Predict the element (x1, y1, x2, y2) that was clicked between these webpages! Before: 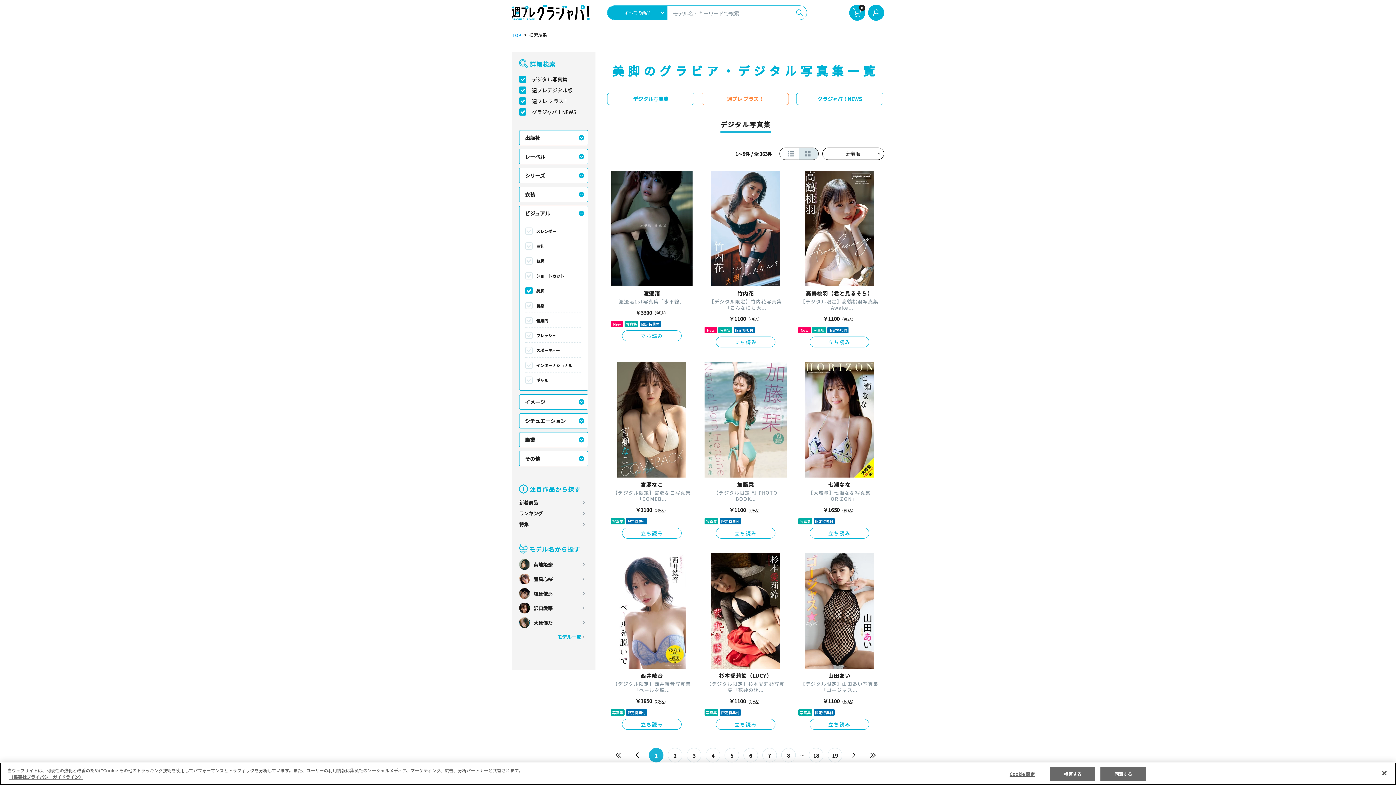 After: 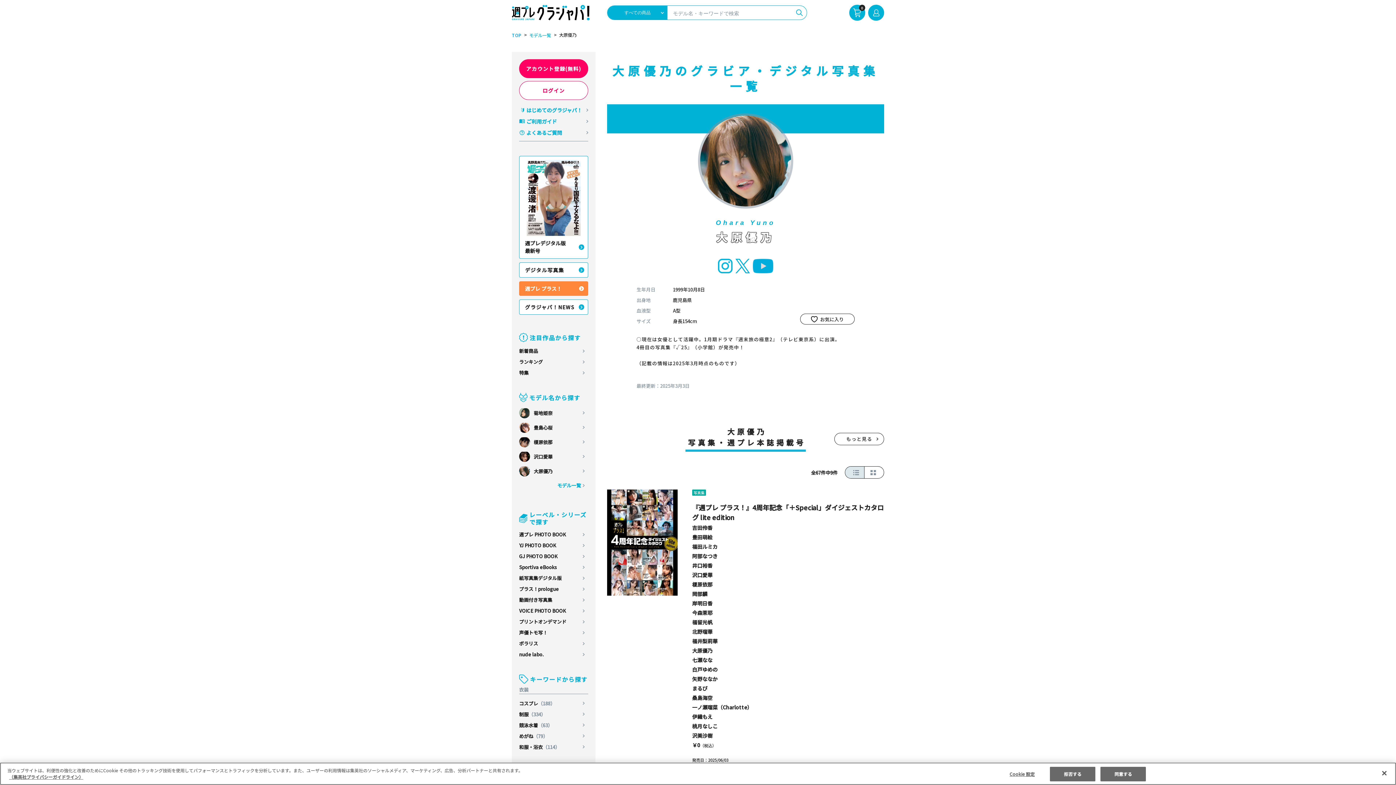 Action: bbox: (519, 615, 588, 630) label: 大原優乃